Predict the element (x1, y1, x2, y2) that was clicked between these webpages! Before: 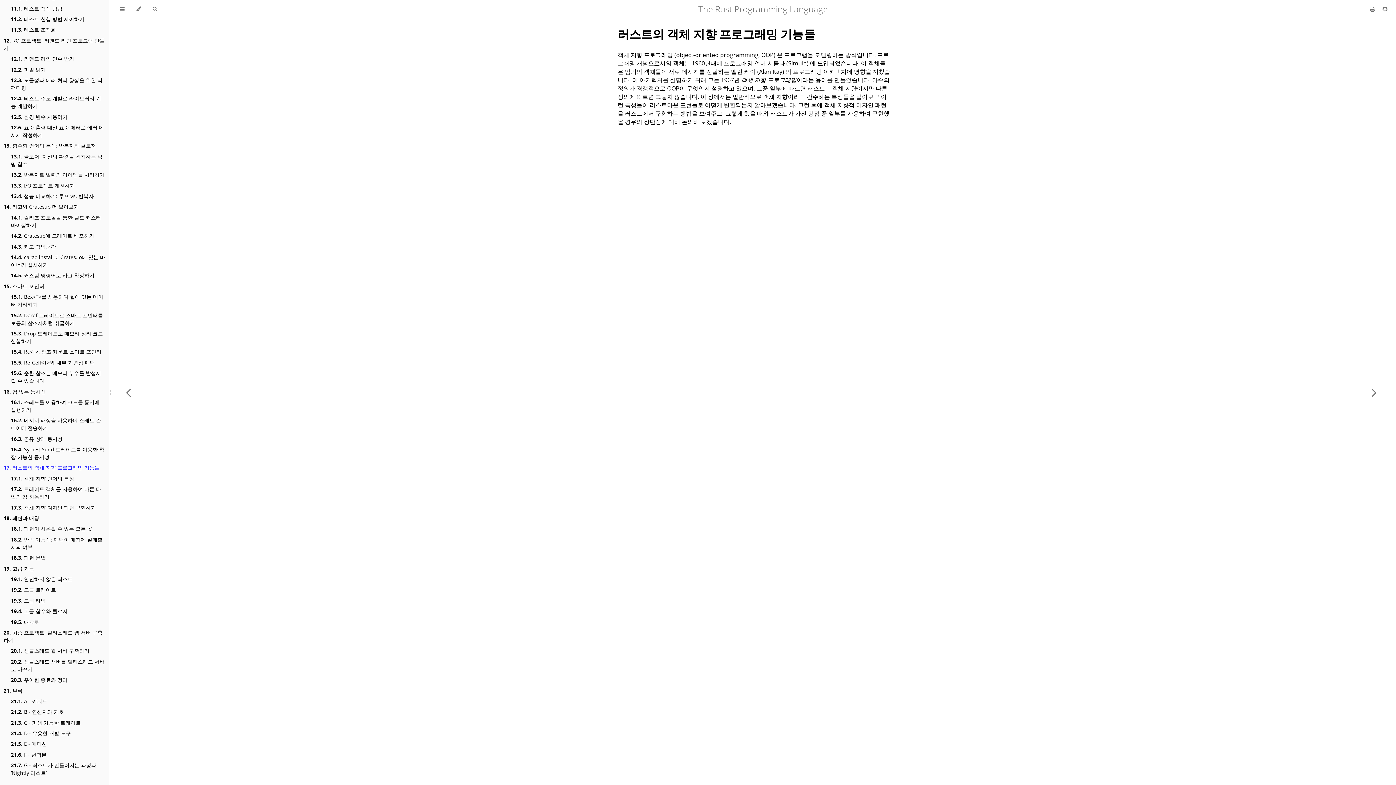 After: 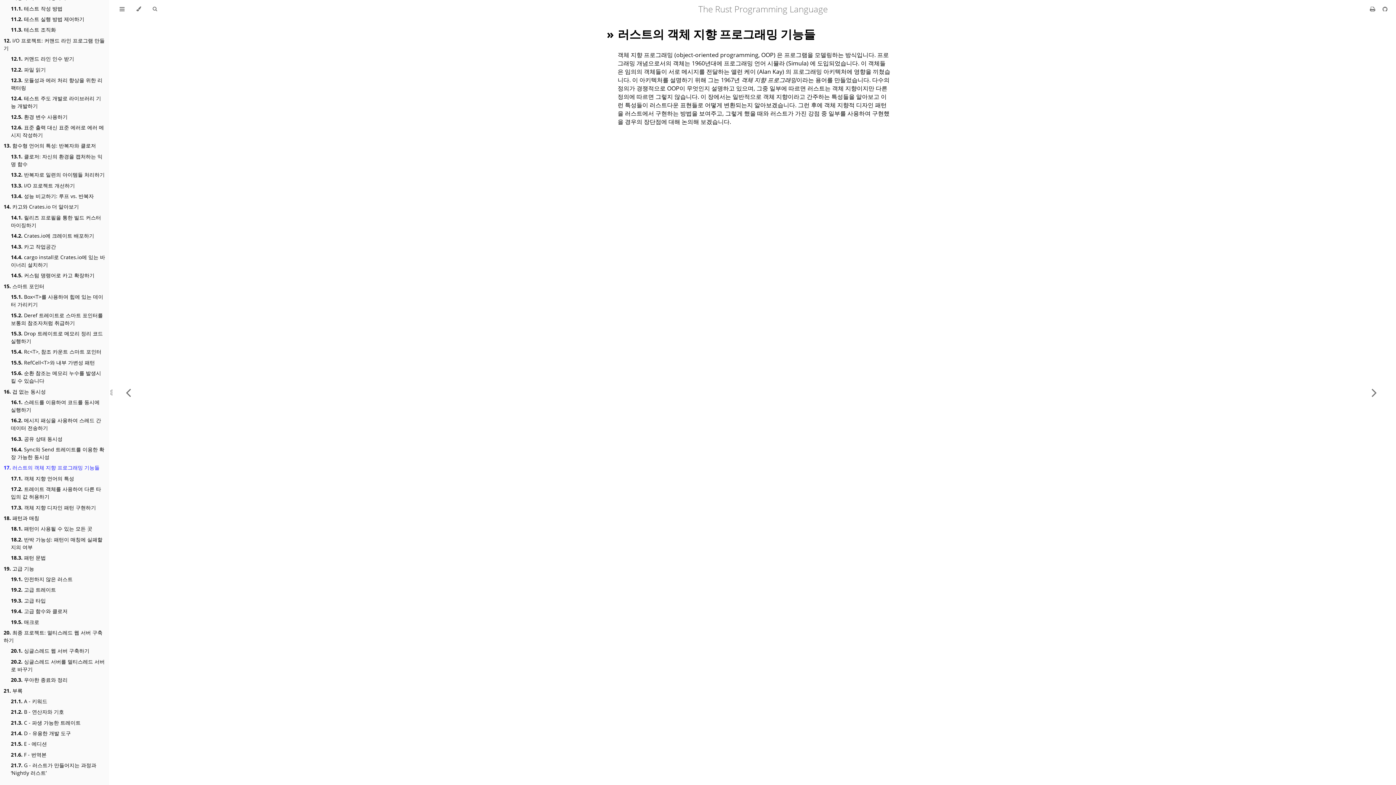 Action: bbox: (617, 26, 815, 41) label: 러스트의 객체 지향 프로그래밍 기능들